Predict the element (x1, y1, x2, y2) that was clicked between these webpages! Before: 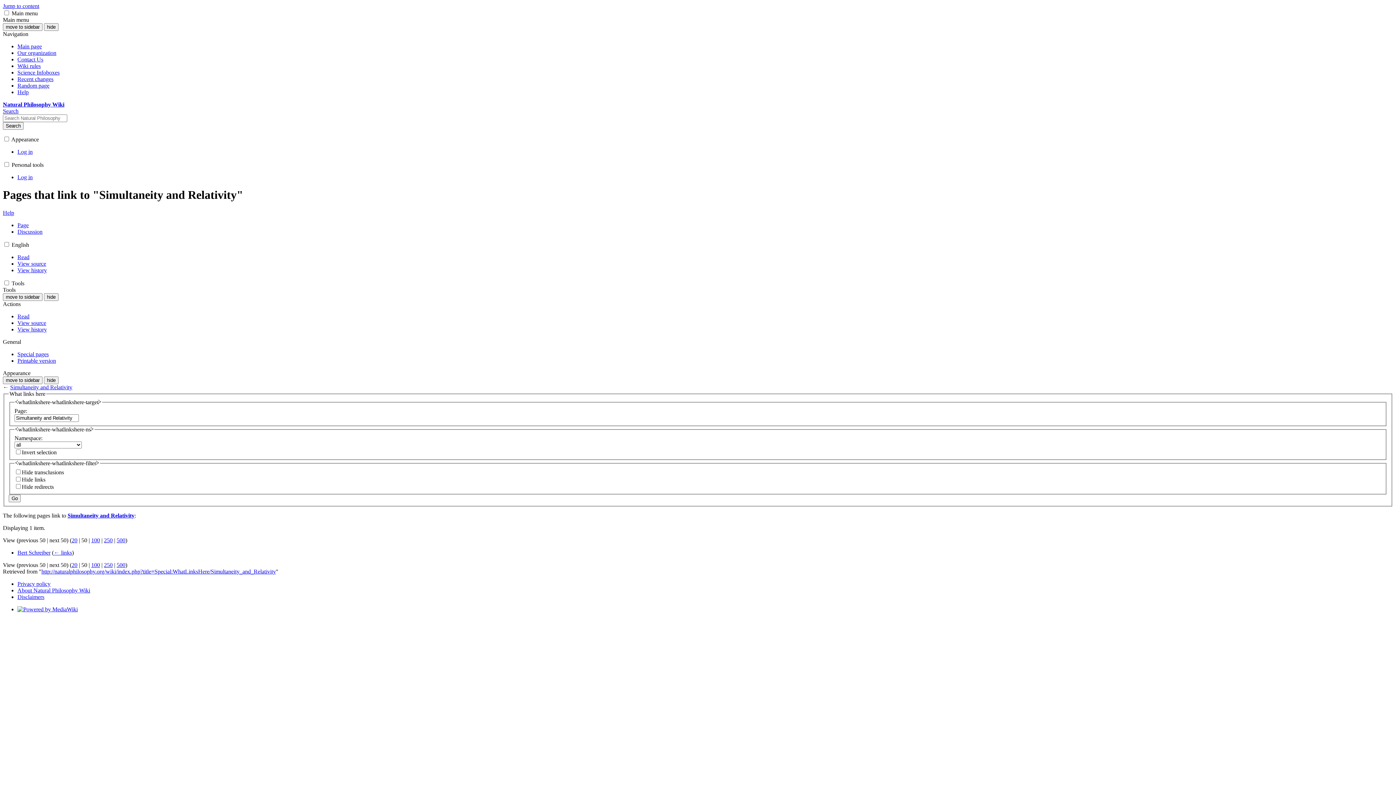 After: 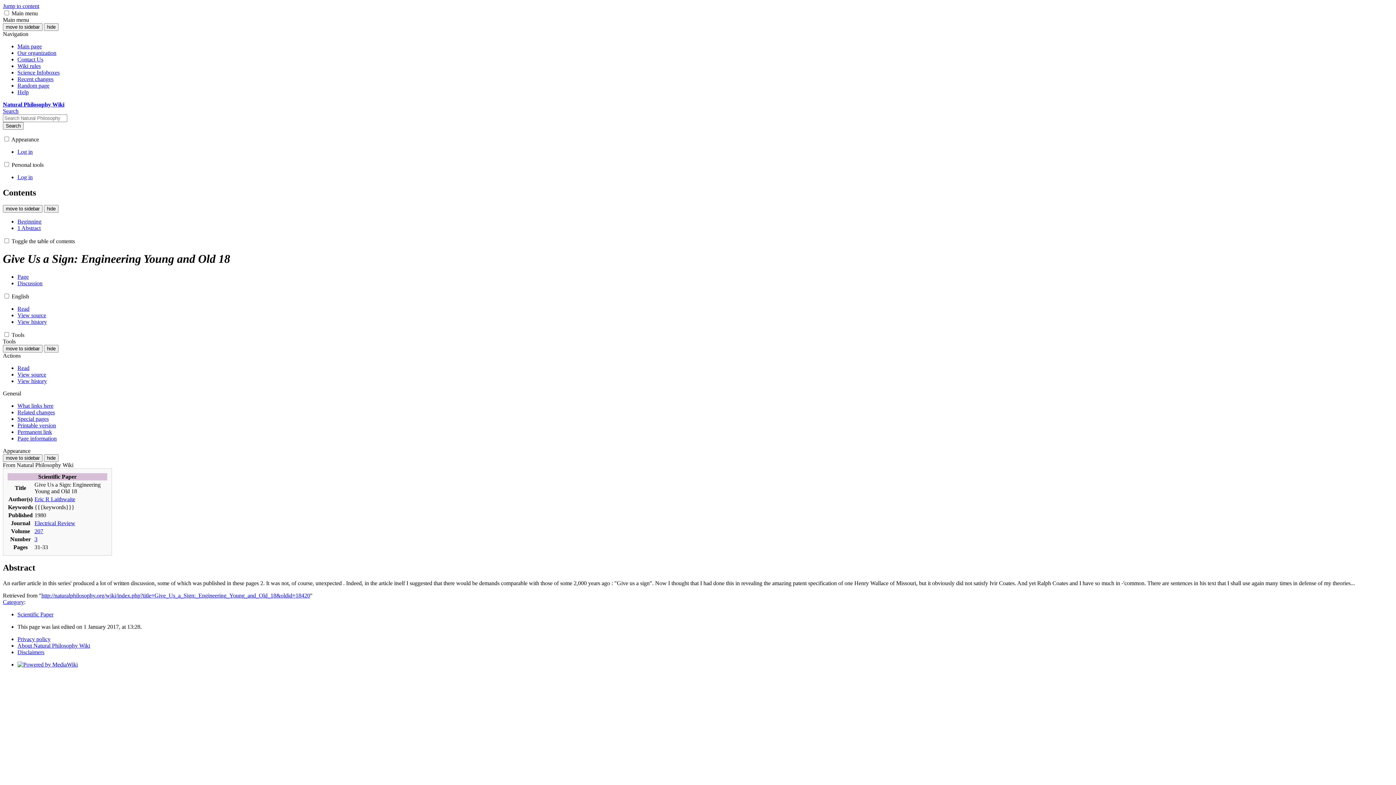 Action: bbox: (17, 82, 49, 88) label: Random page